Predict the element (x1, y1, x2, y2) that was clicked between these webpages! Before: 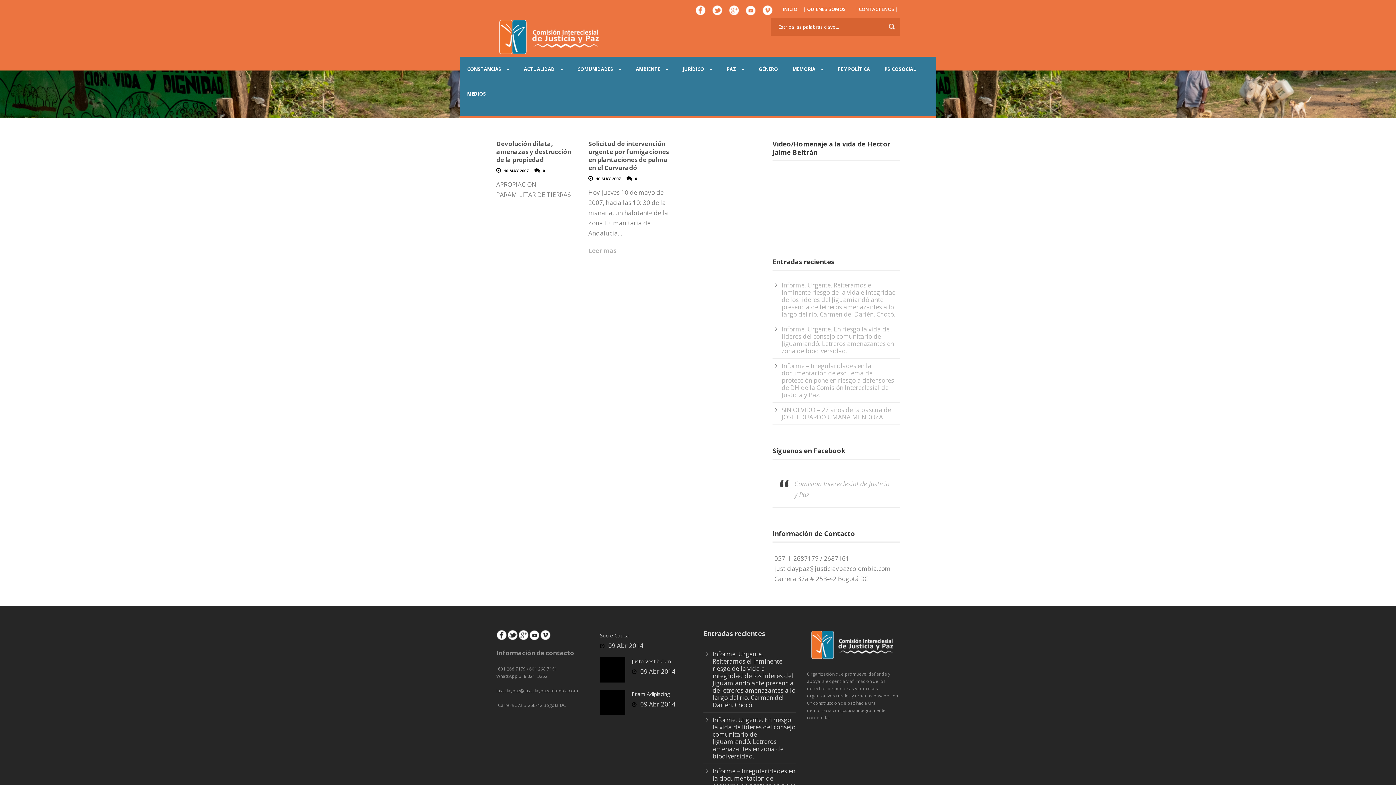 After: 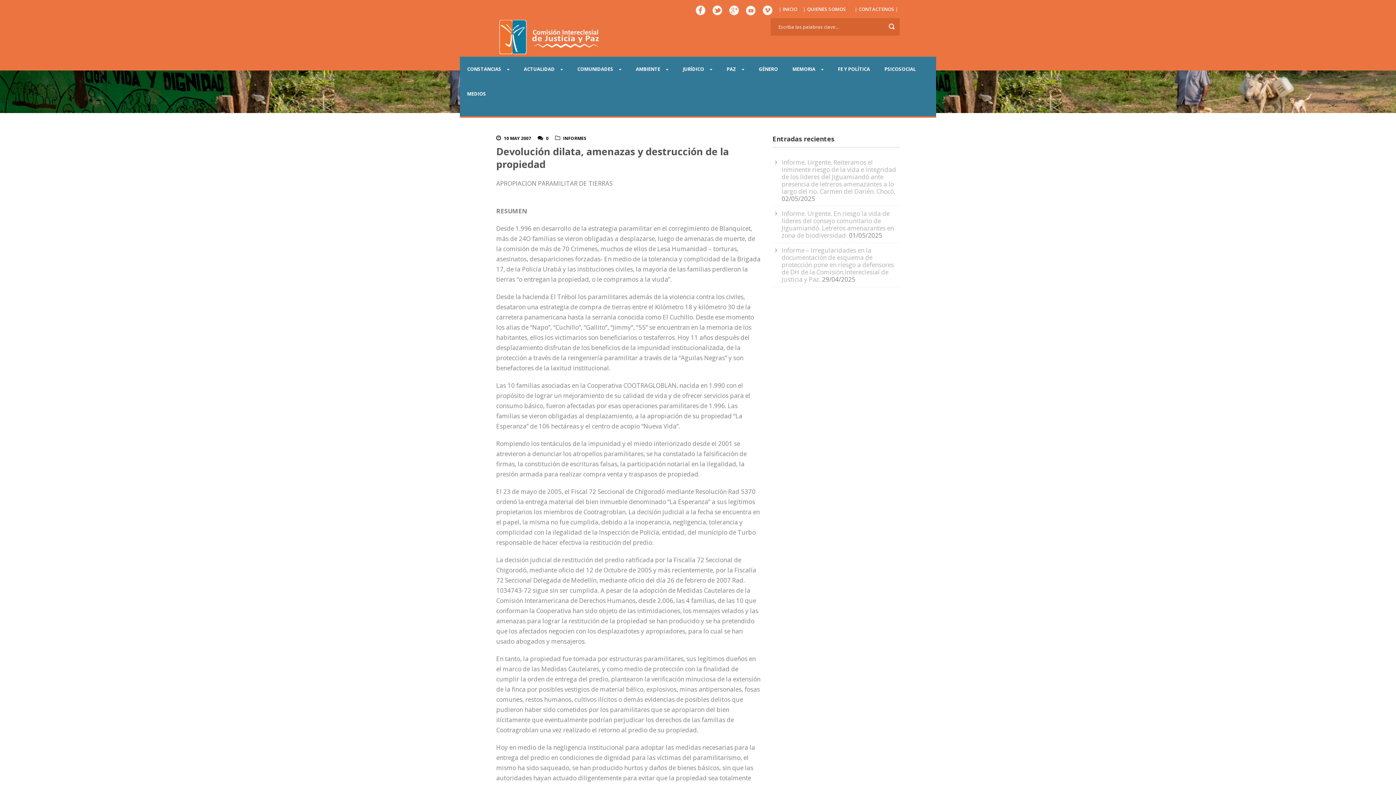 Action: bbox: (542, 168, 545, 173) label: 0